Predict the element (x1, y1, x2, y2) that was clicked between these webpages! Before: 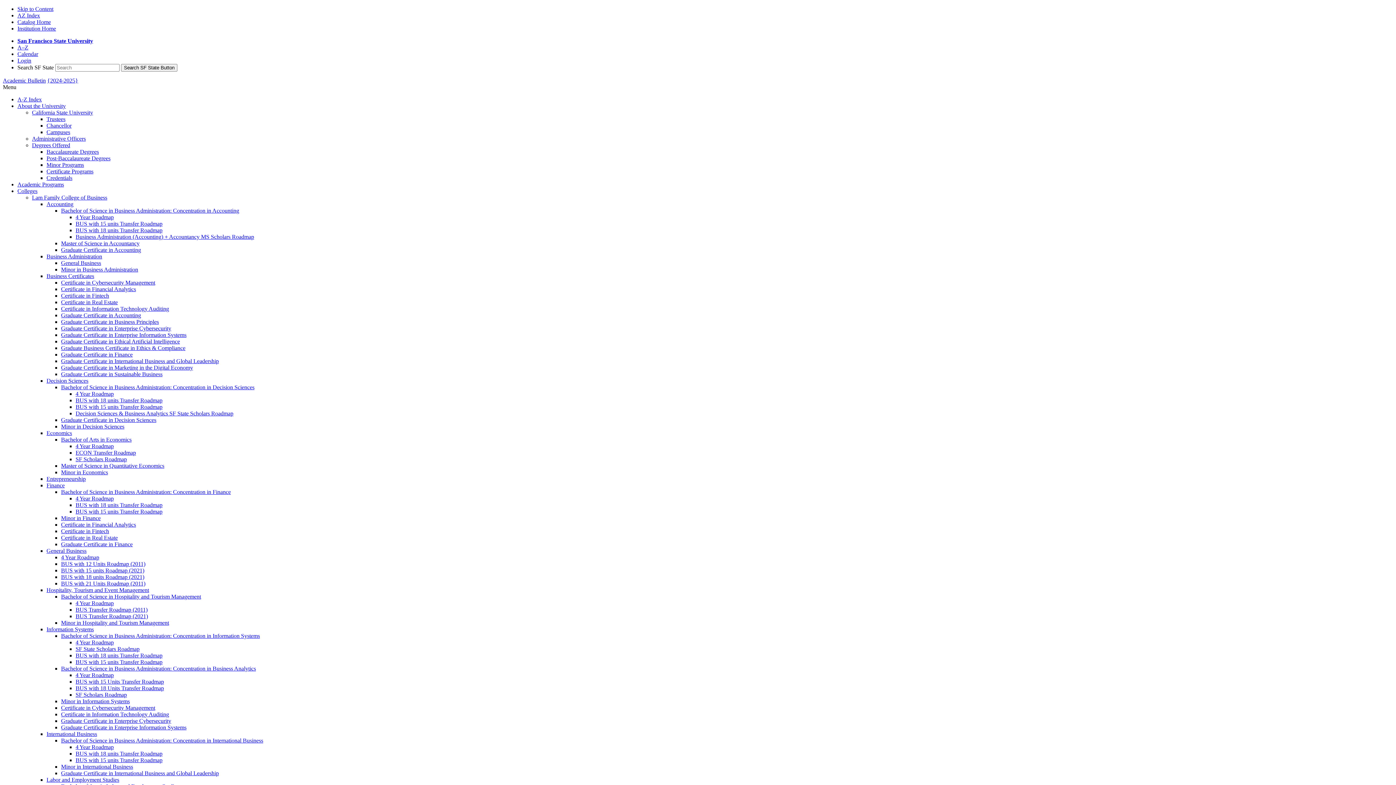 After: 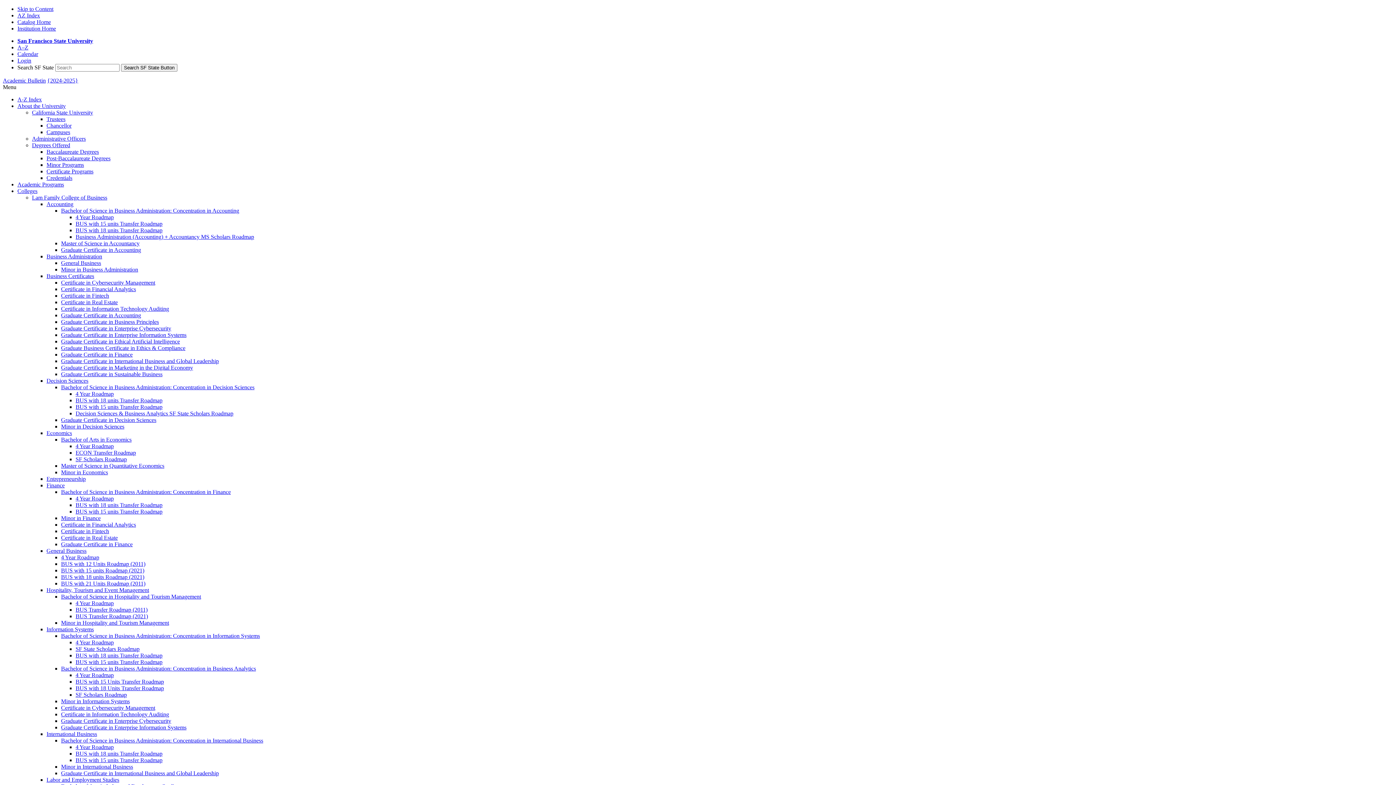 Action: bbox: (46, 626, 93, 632) label: Information Systems